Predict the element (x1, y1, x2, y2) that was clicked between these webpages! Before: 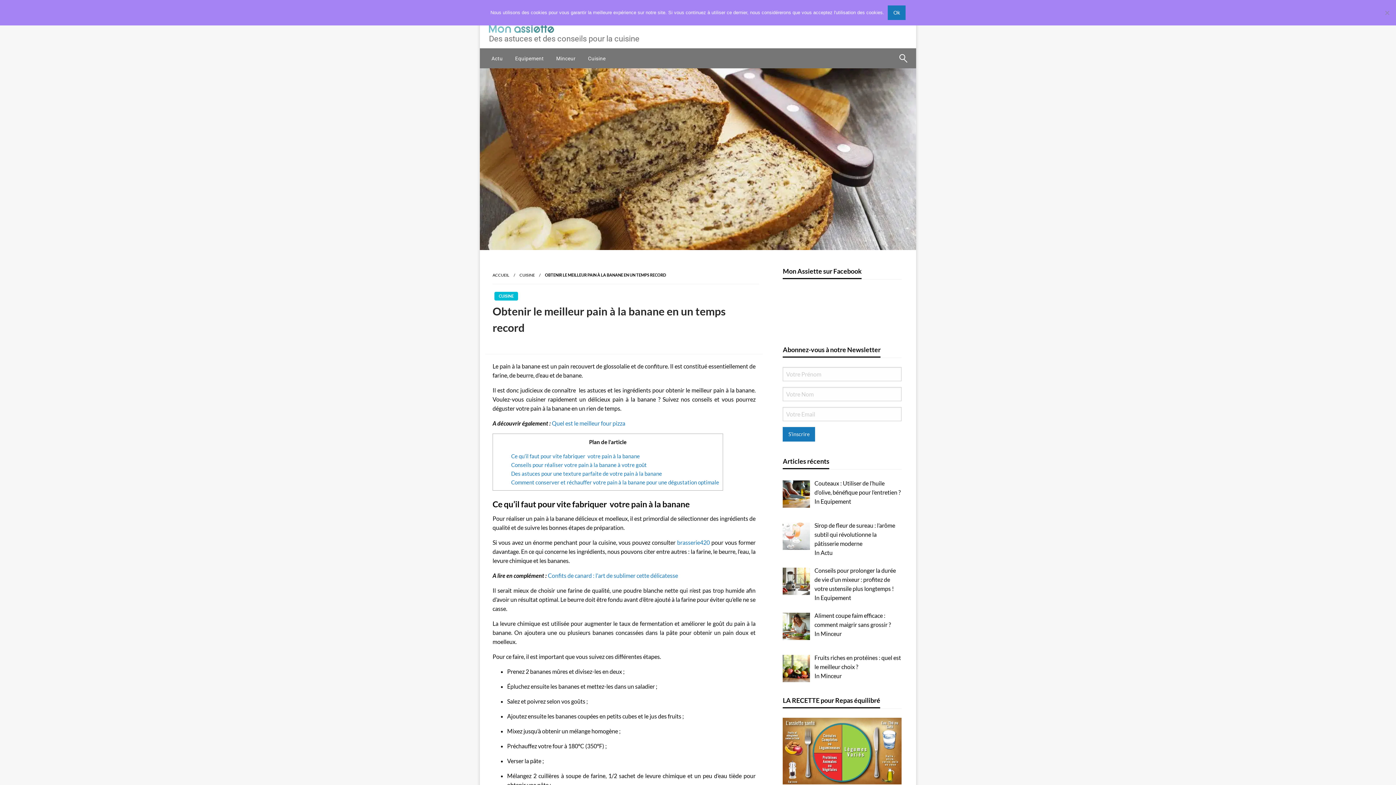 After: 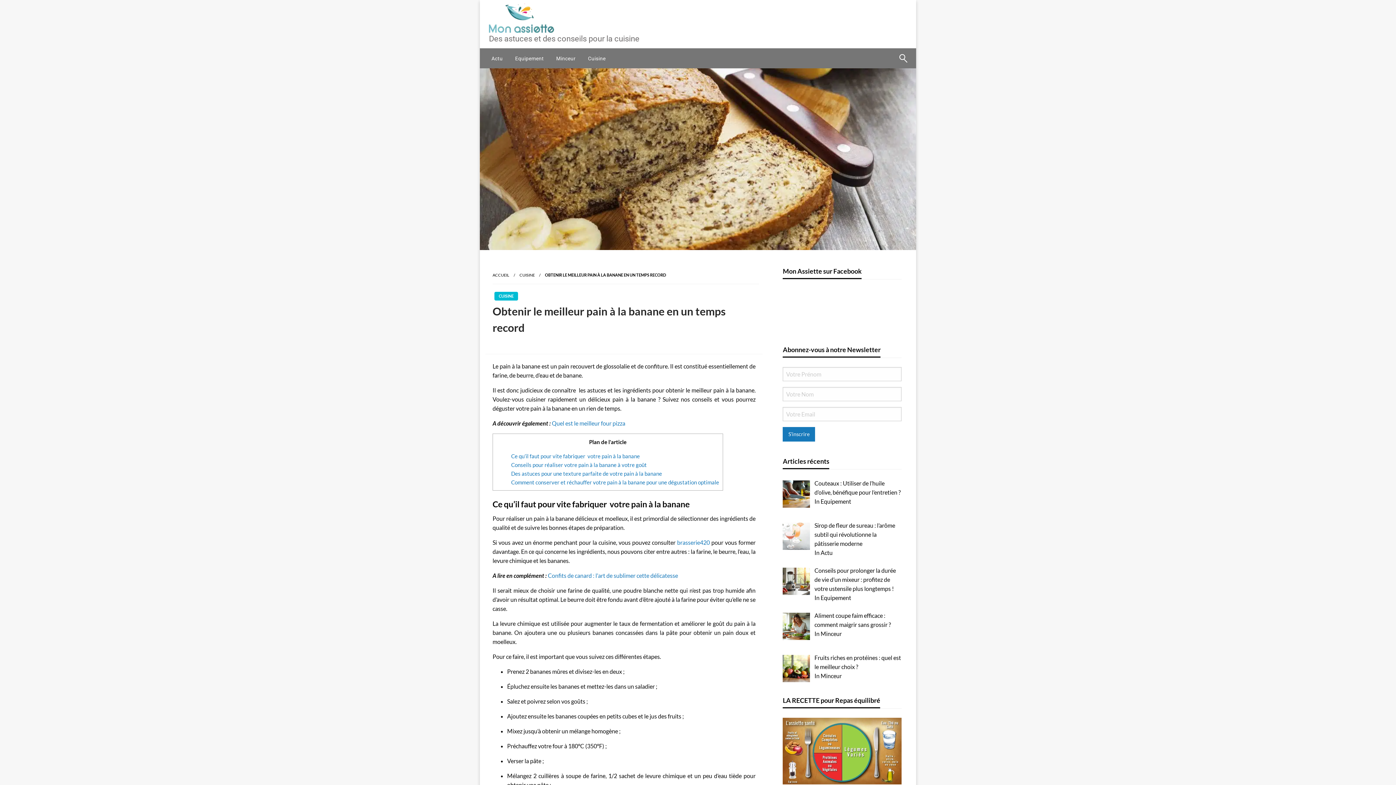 Action: bbox: (888, 5, 905, 20) label: Ok